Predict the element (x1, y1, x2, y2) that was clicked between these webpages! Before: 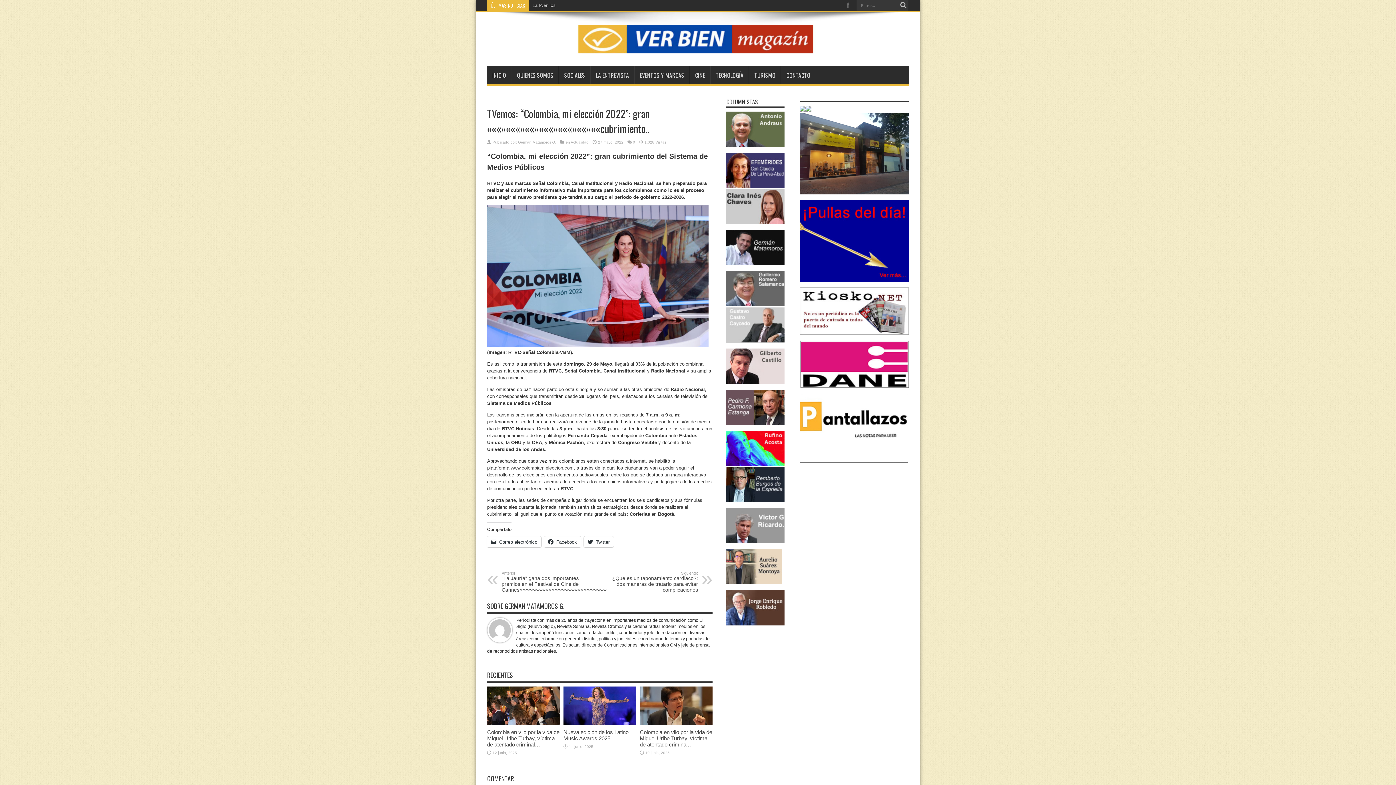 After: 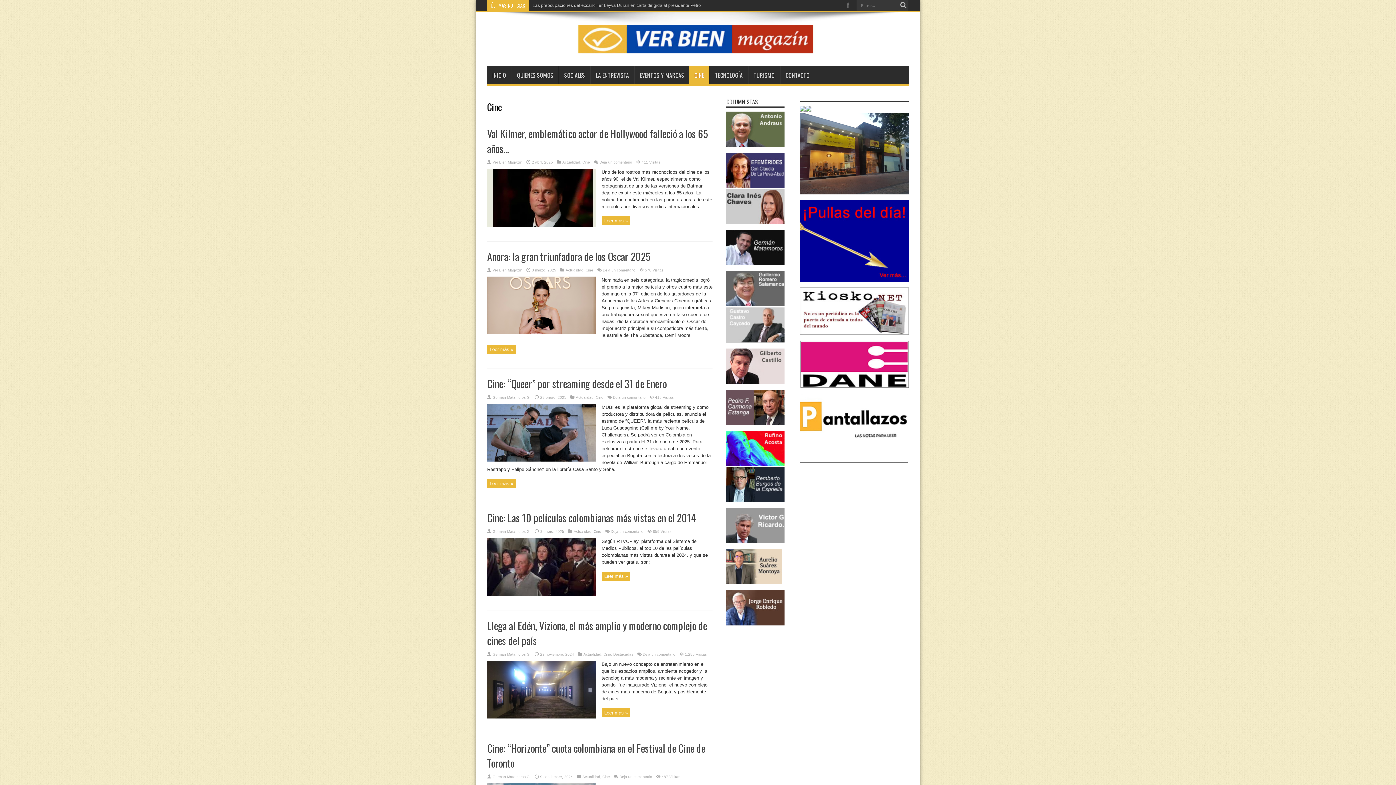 Action: bbox: (689, 66, 710, 84) label: CINE